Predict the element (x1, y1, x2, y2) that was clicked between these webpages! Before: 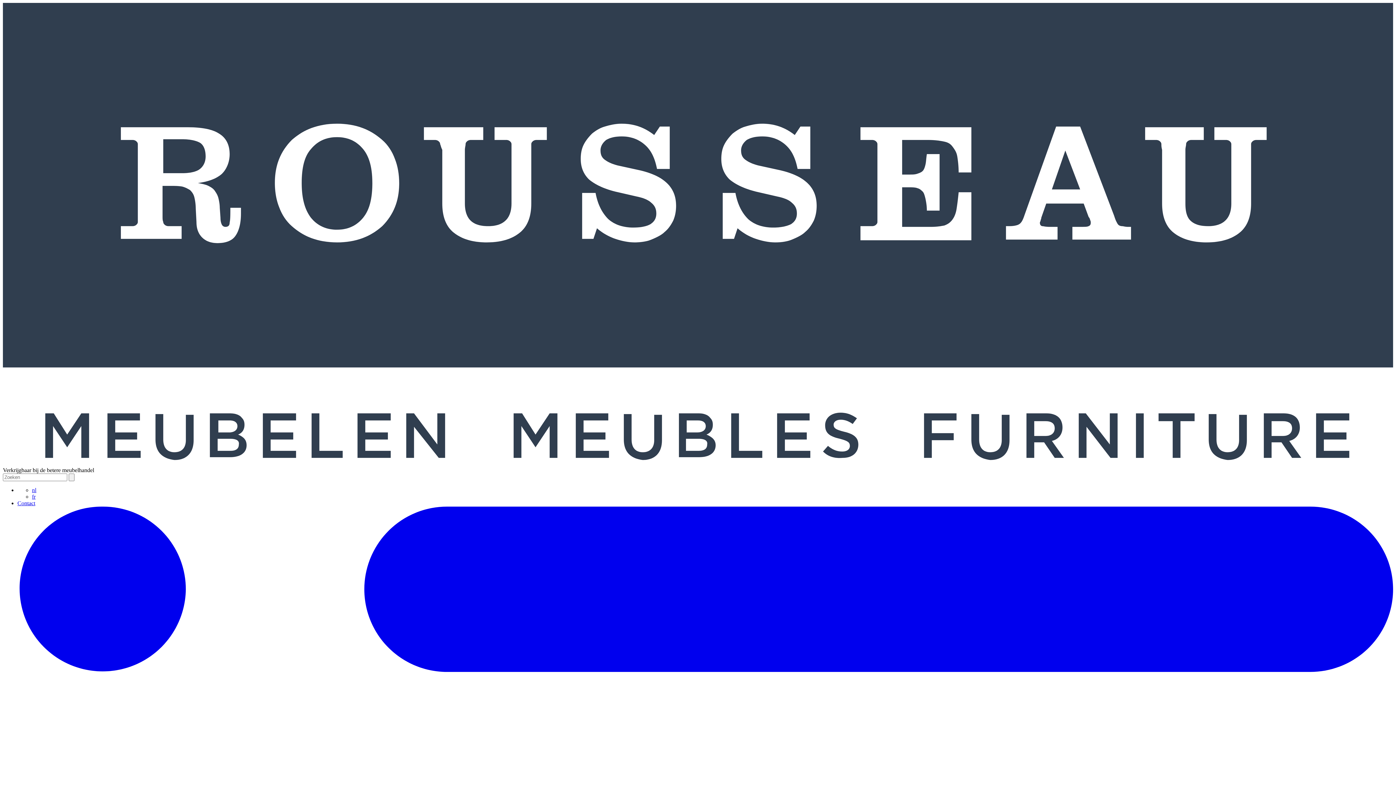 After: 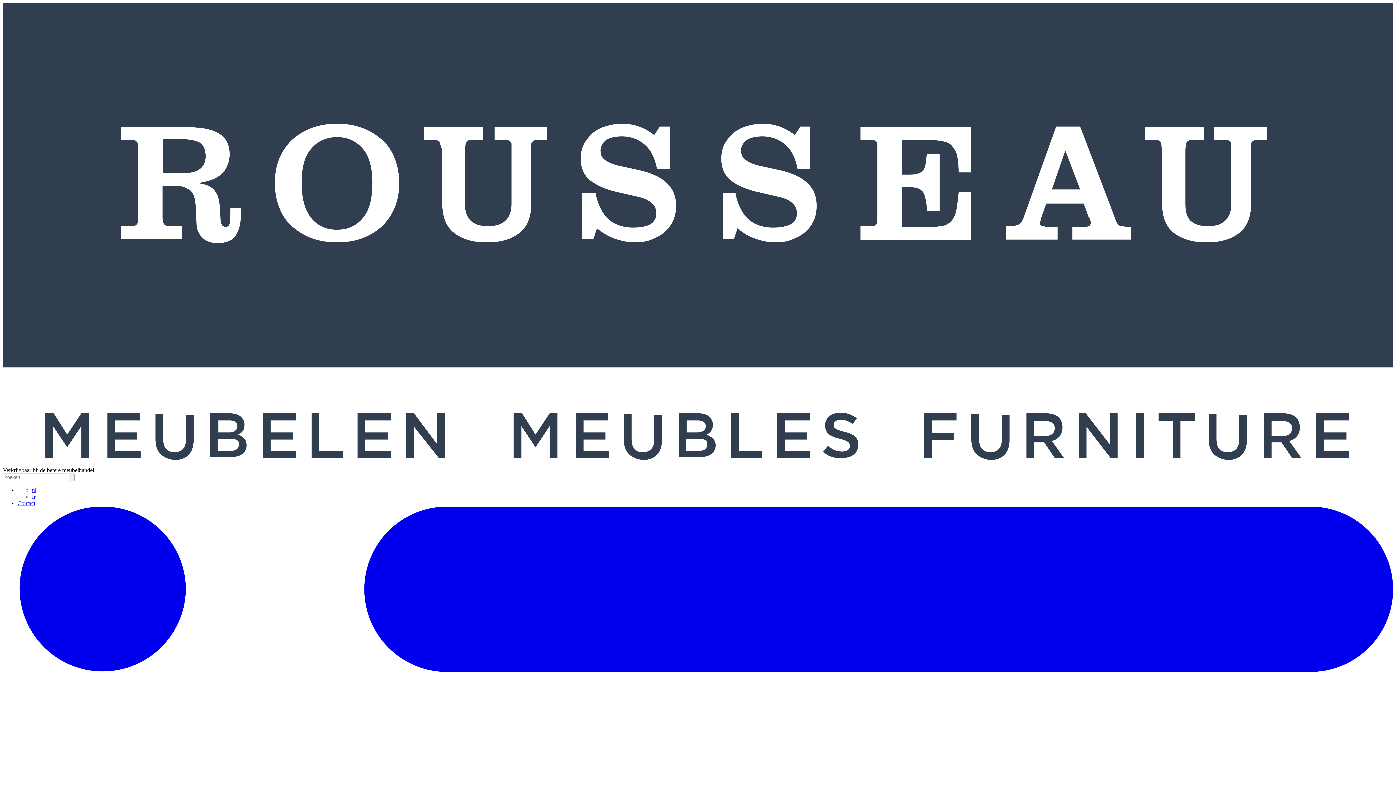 Action: bbox: (17, 500, 35, 506) label: Contact